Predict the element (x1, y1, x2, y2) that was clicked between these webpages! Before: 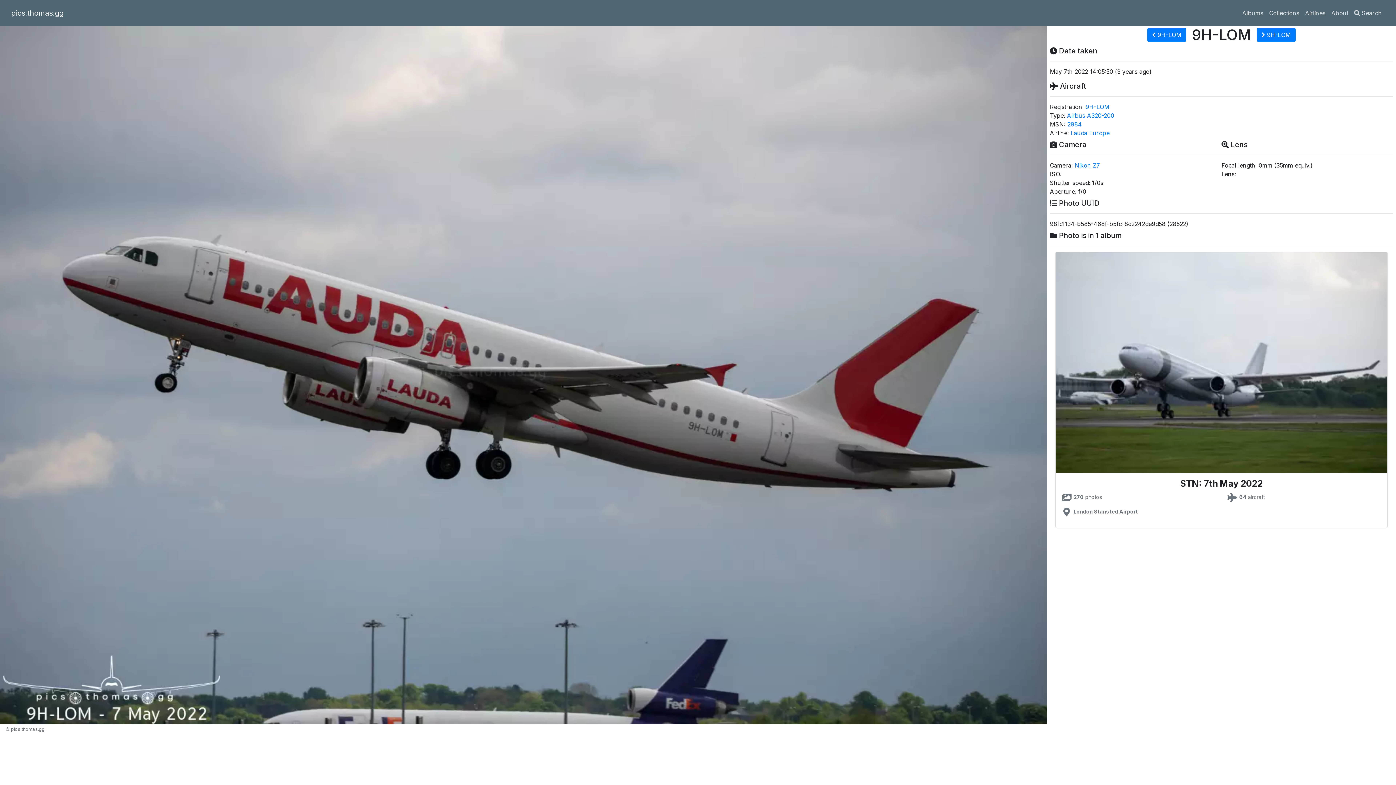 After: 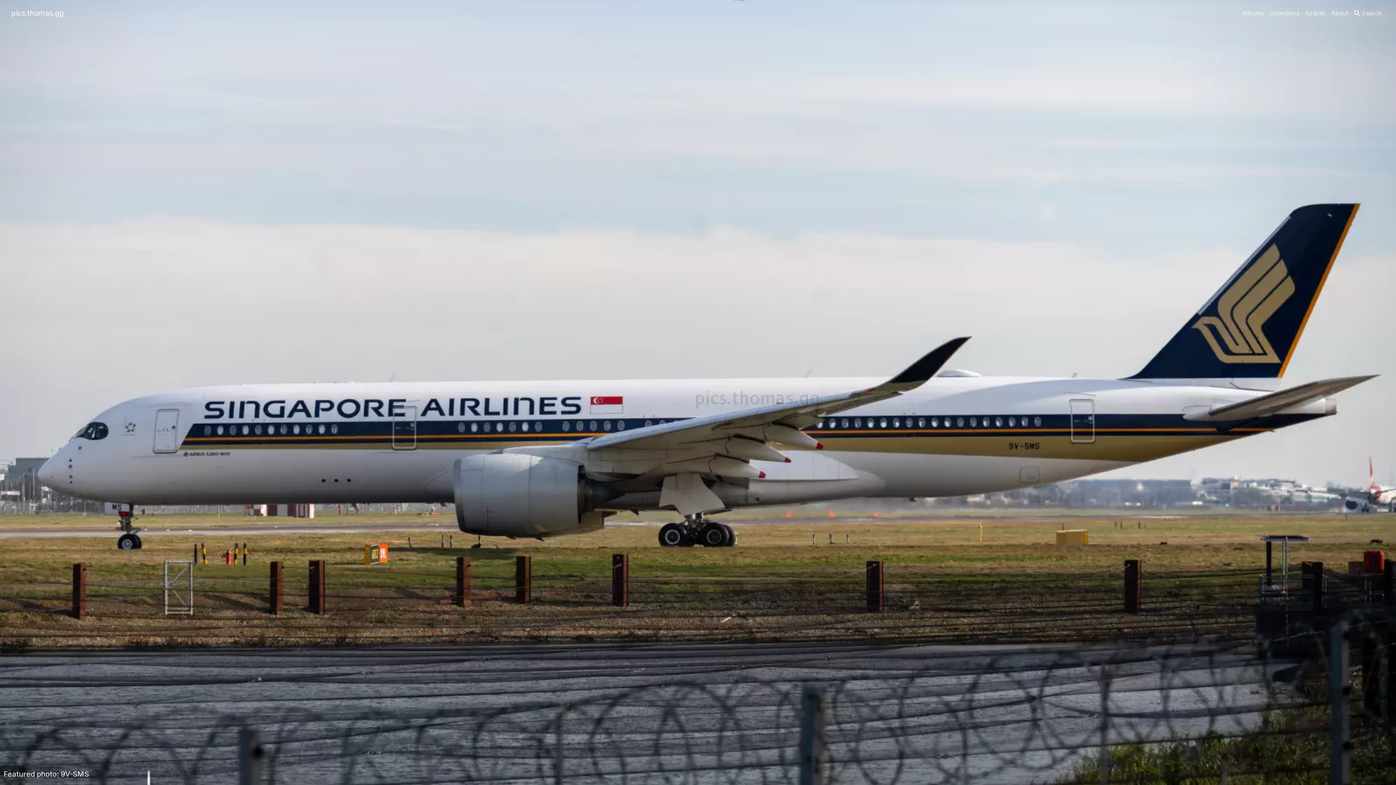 Action: label: pics.thomas.gg bbox: (11, 5, 63, 20)